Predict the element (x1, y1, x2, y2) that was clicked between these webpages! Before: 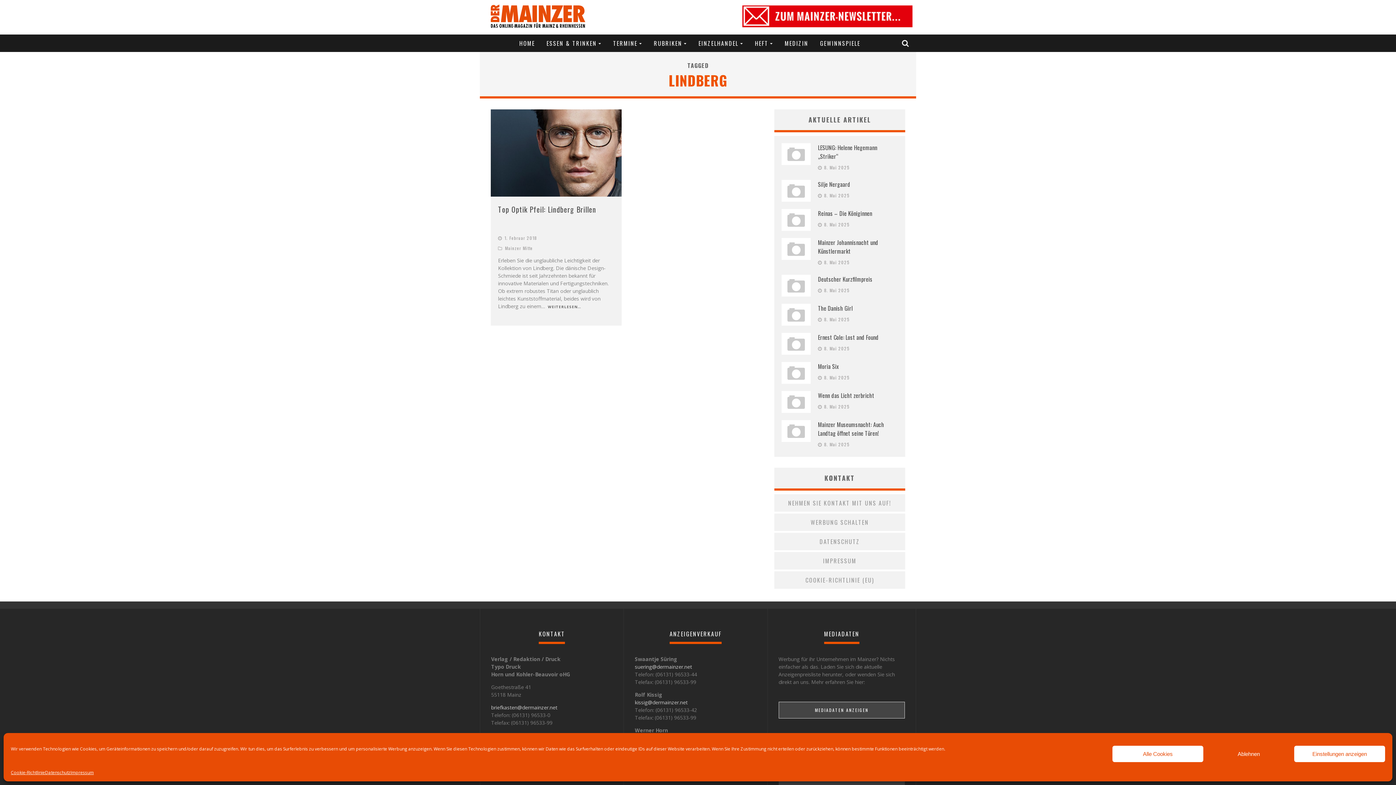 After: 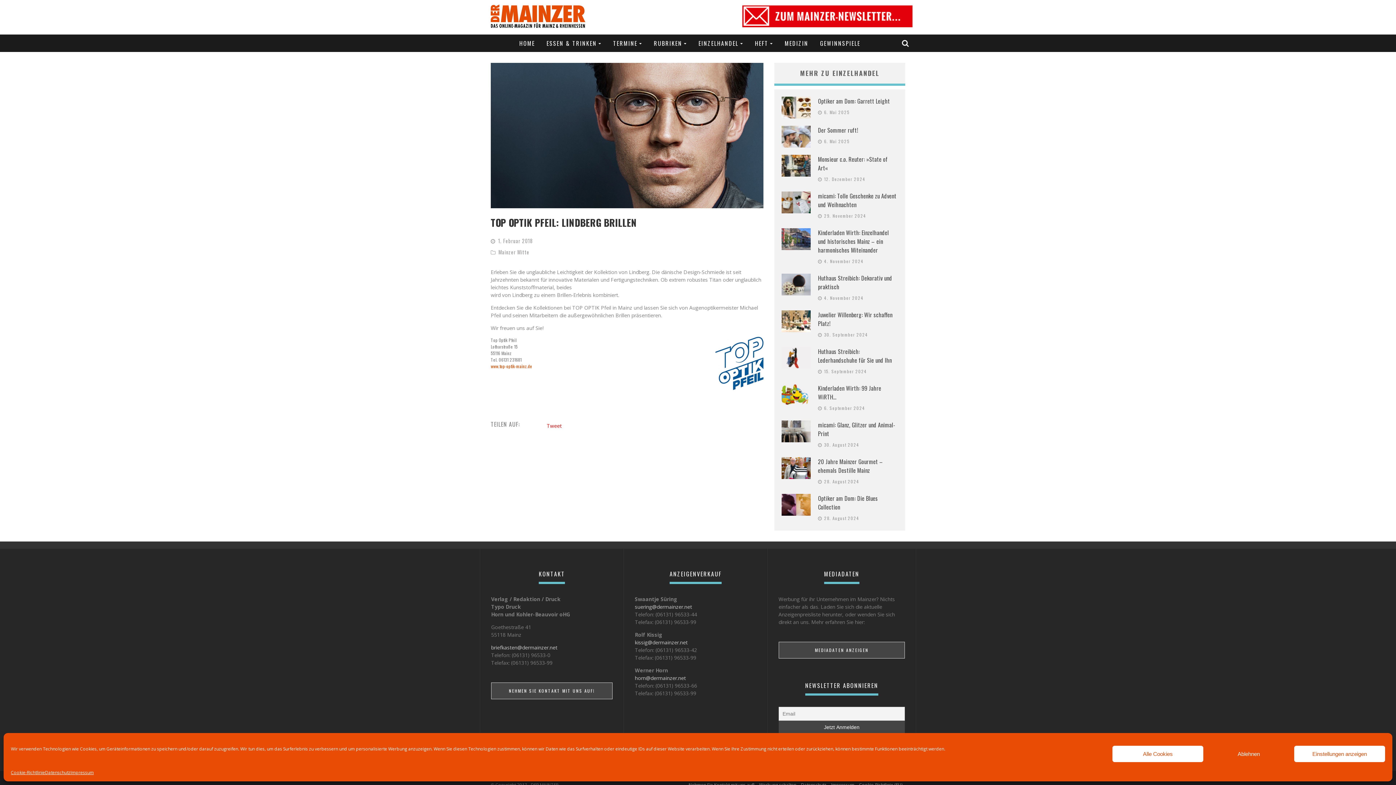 Action: label: WEITERLESEN… bbox: (546, 302, 581, 309)